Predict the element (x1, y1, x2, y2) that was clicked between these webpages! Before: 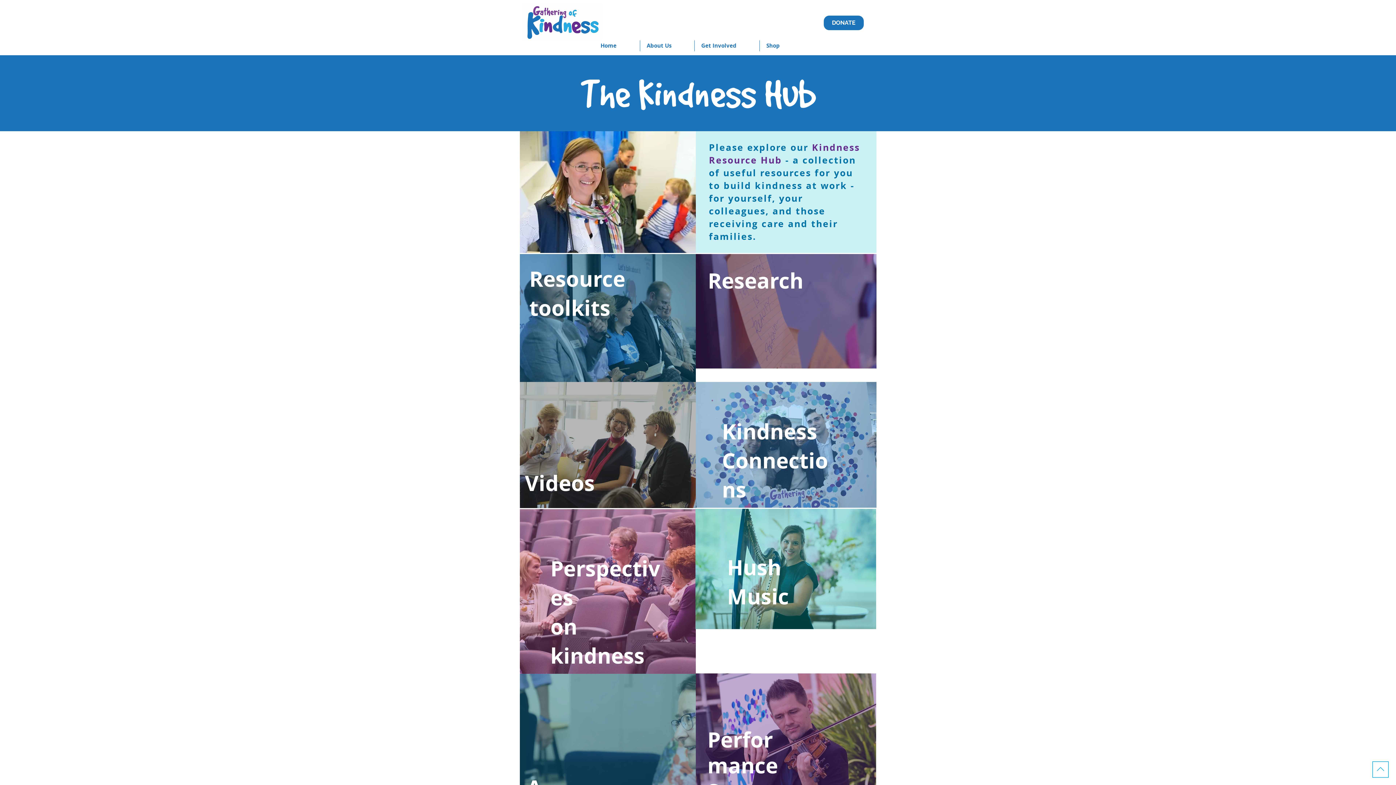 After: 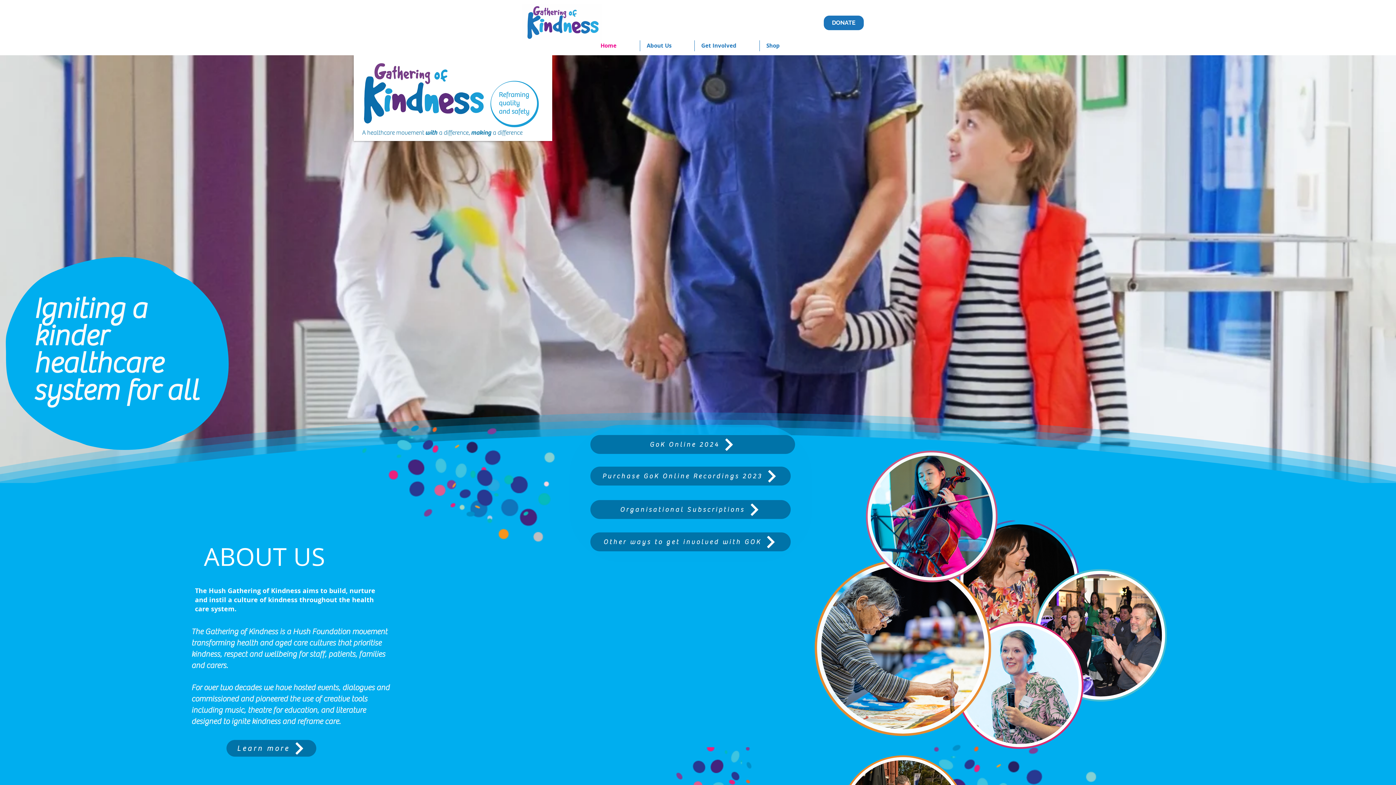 Action: label: Home bbox: (594, 40, 640, 51)